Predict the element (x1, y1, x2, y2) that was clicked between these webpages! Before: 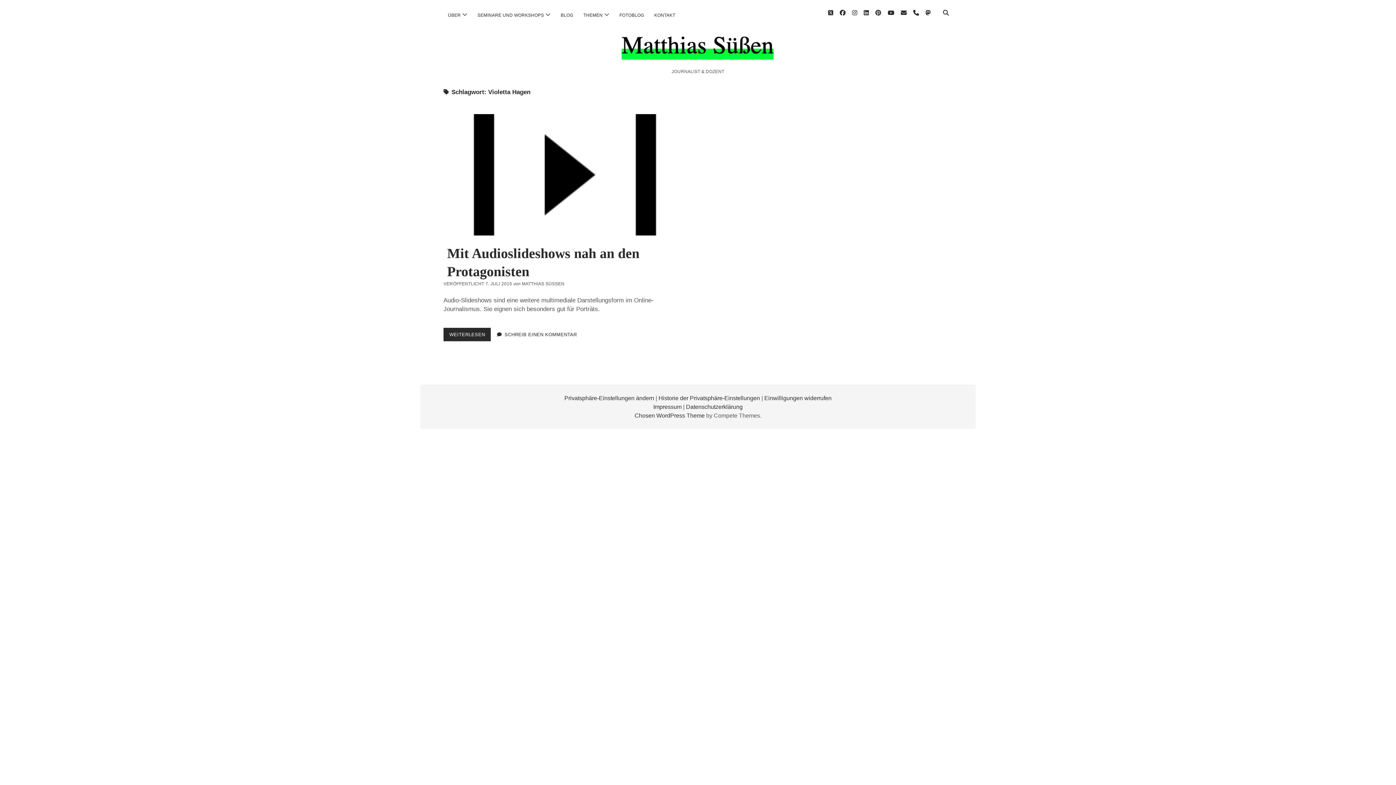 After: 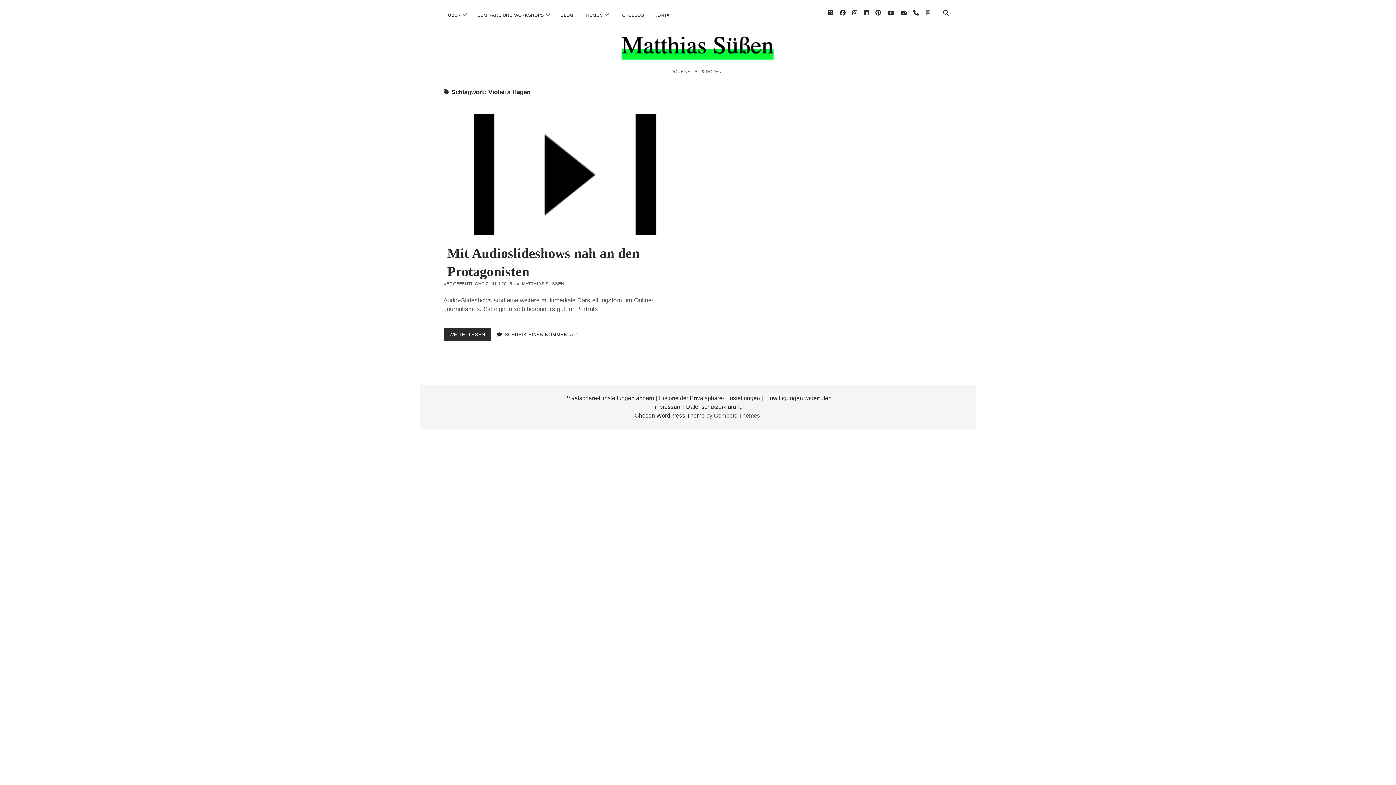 Action: bbox: (925, 9, 930, 16) label: mastodon